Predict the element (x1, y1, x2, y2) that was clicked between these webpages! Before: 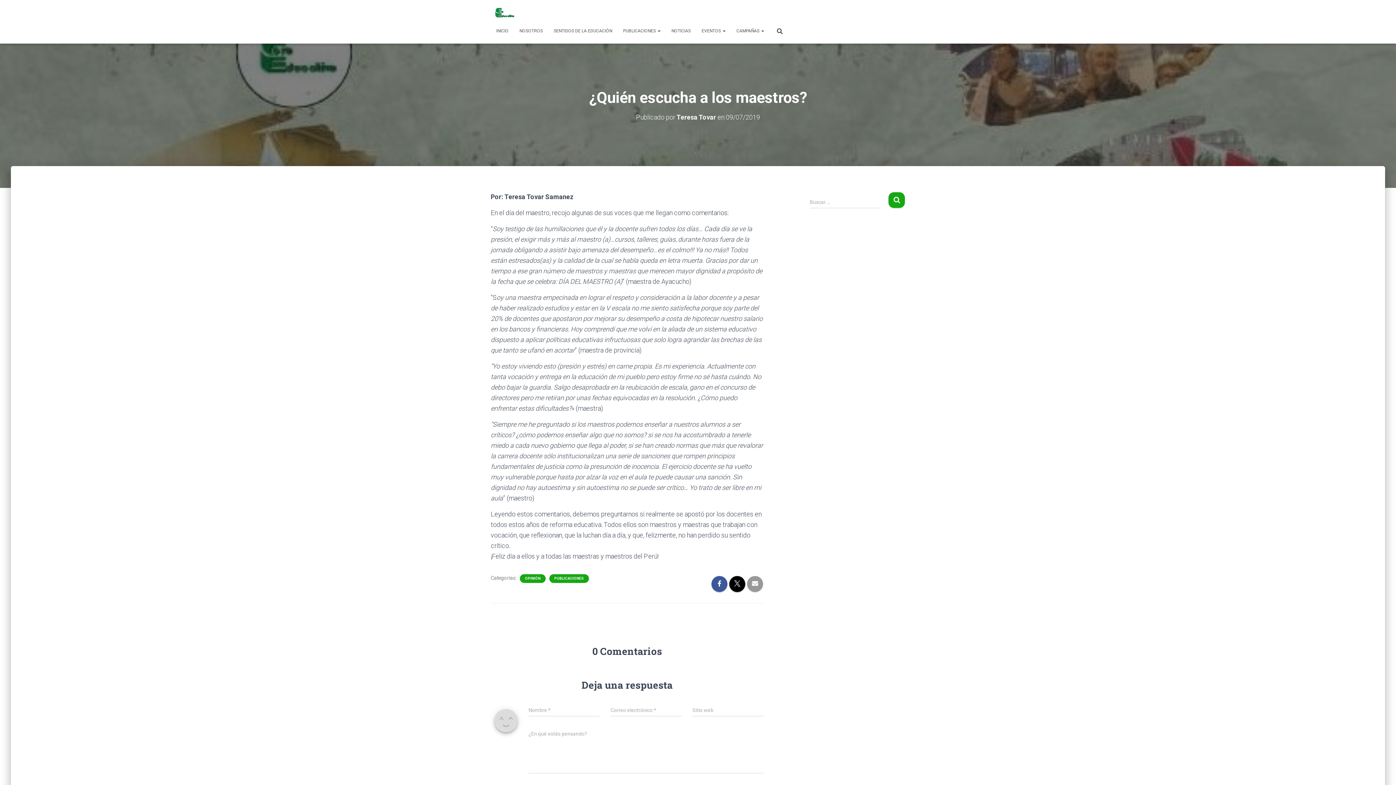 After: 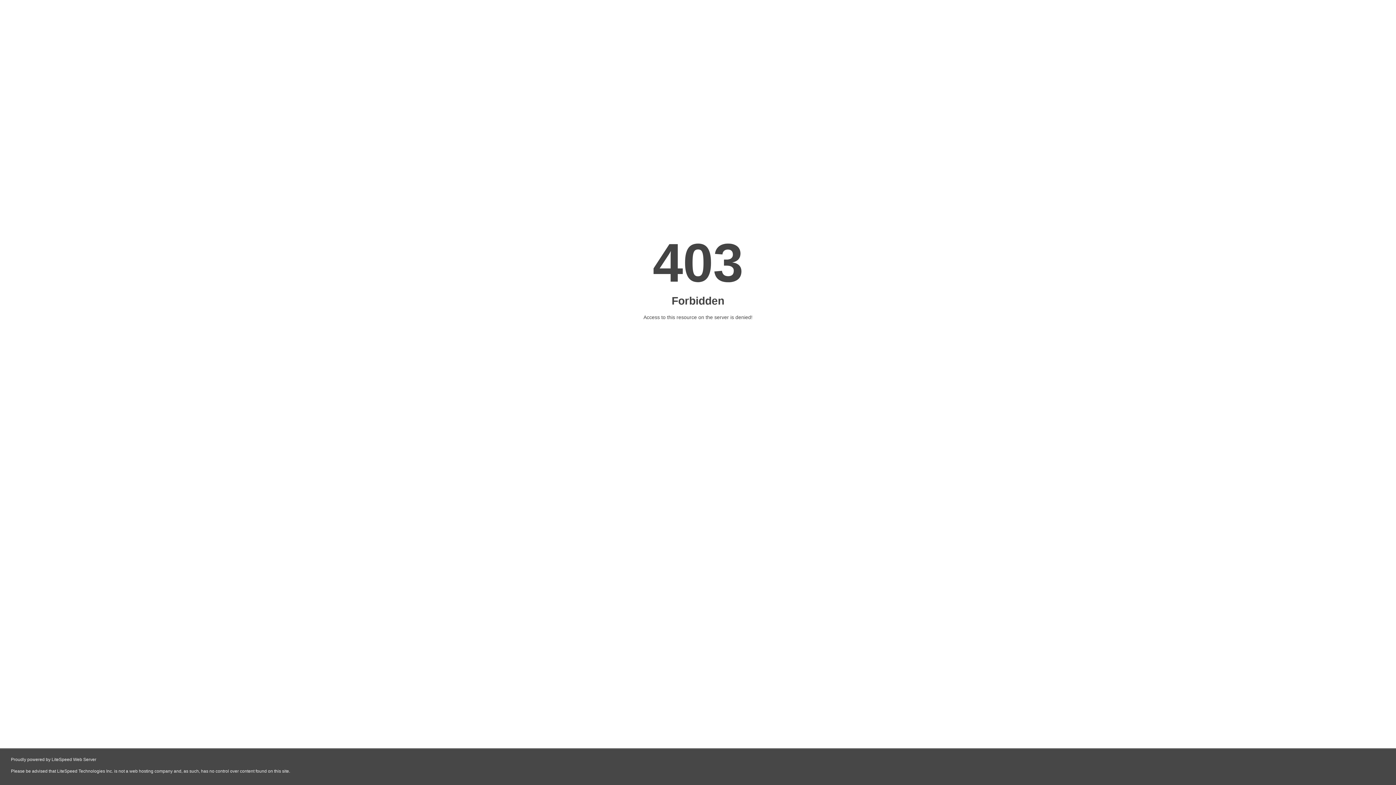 Action: label: SENTIDOS DE LA EDUCACIÓN bbox: (548, 21, 617, 39)